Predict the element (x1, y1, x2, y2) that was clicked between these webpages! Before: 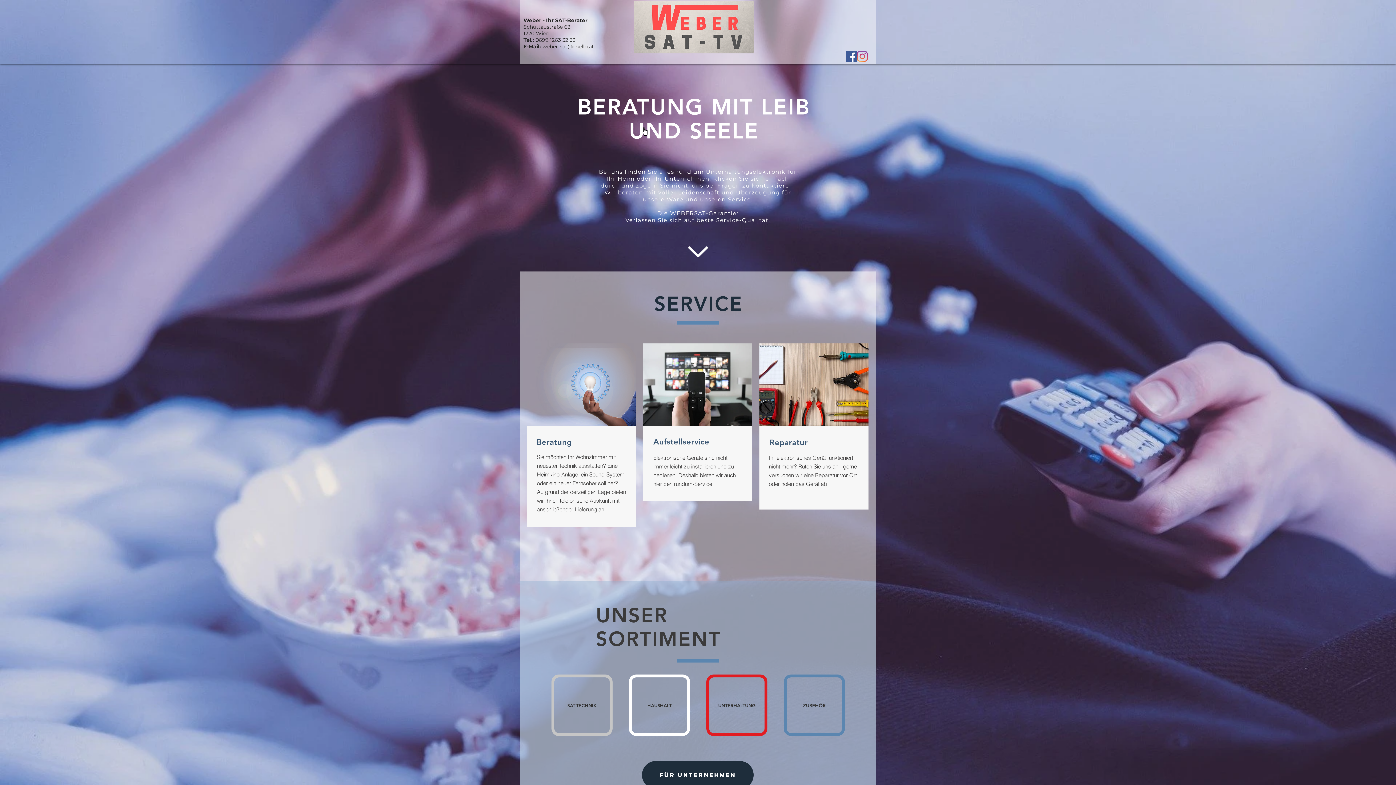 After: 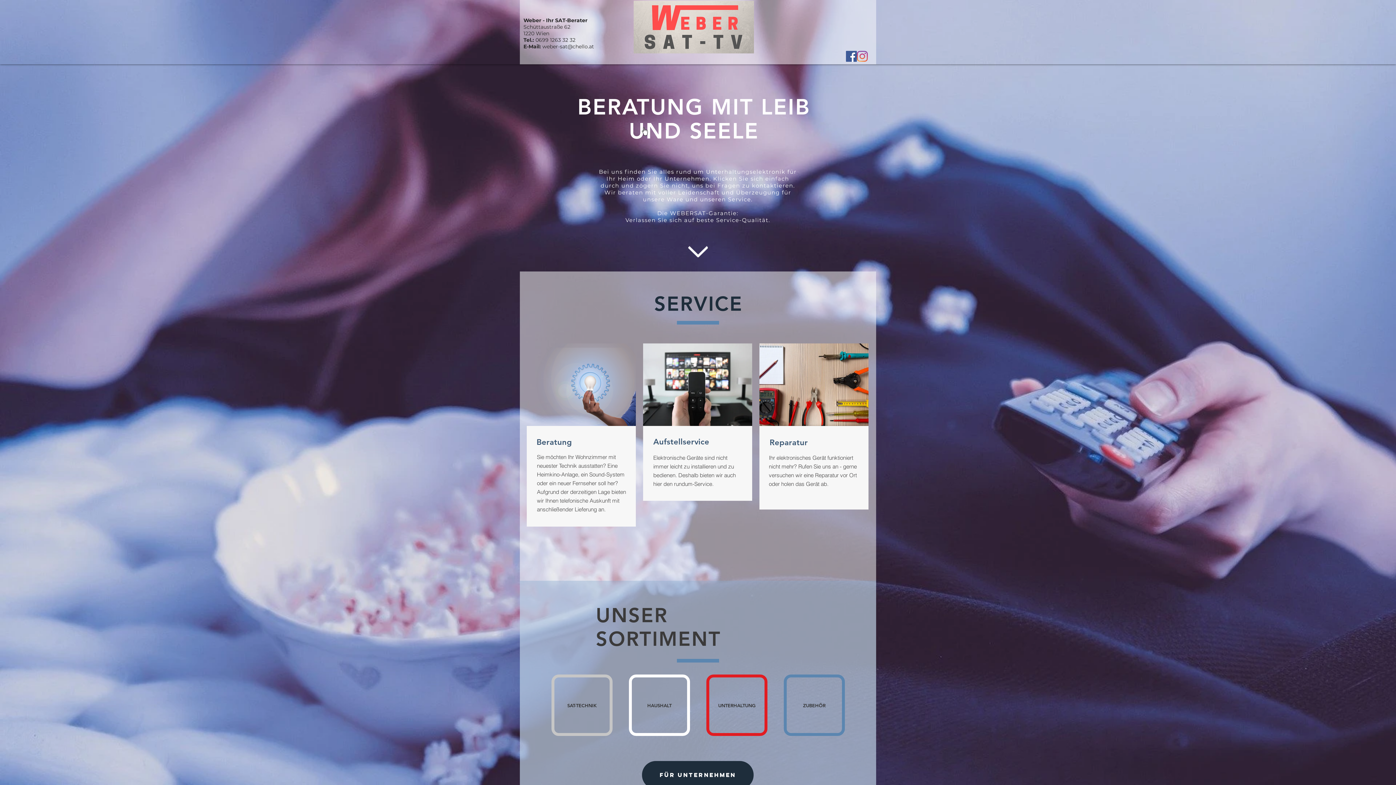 Action: label: Facebook Social Icon bbox: (846, 50, 857, 61)